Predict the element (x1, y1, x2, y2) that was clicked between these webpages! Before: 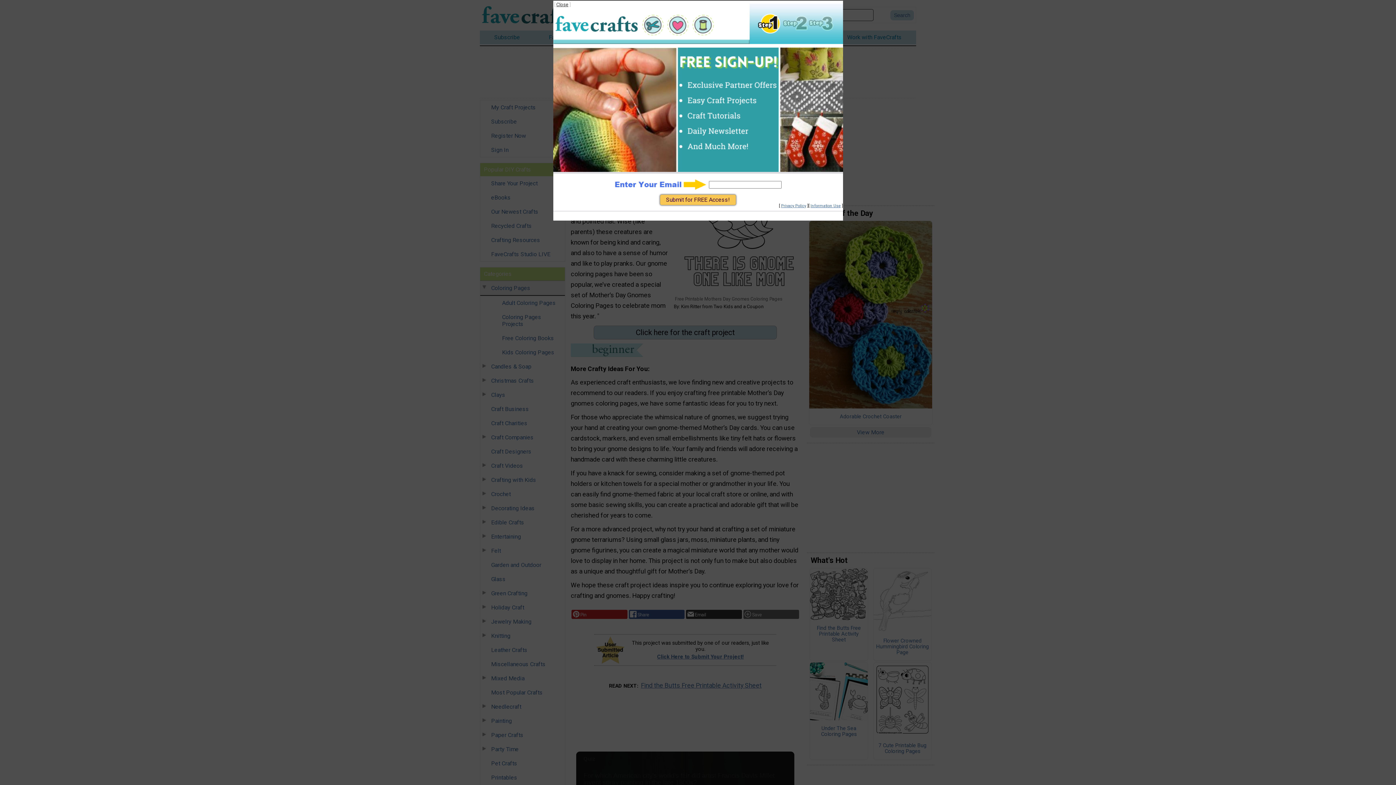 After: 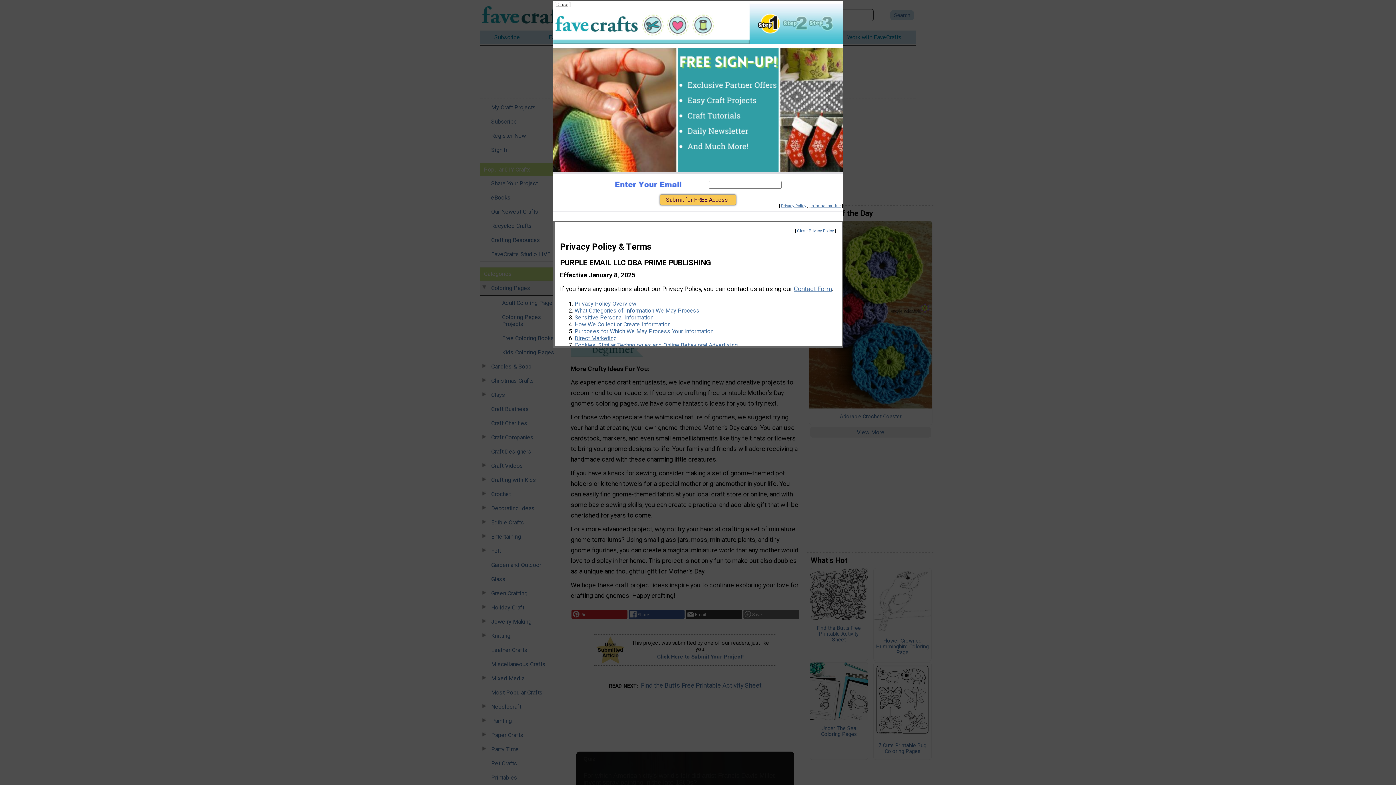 Action: label: Information Use bbox: (810, 203, 840, 208)